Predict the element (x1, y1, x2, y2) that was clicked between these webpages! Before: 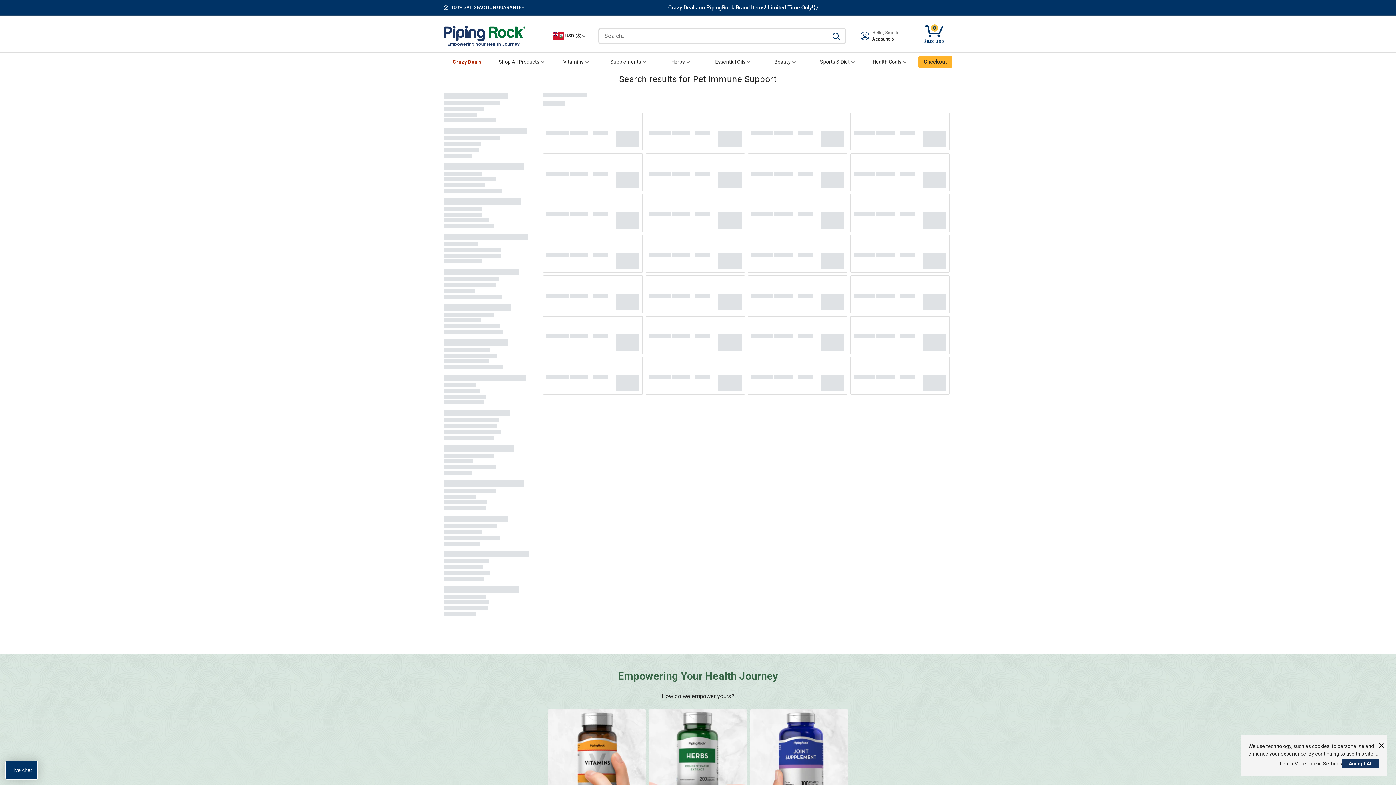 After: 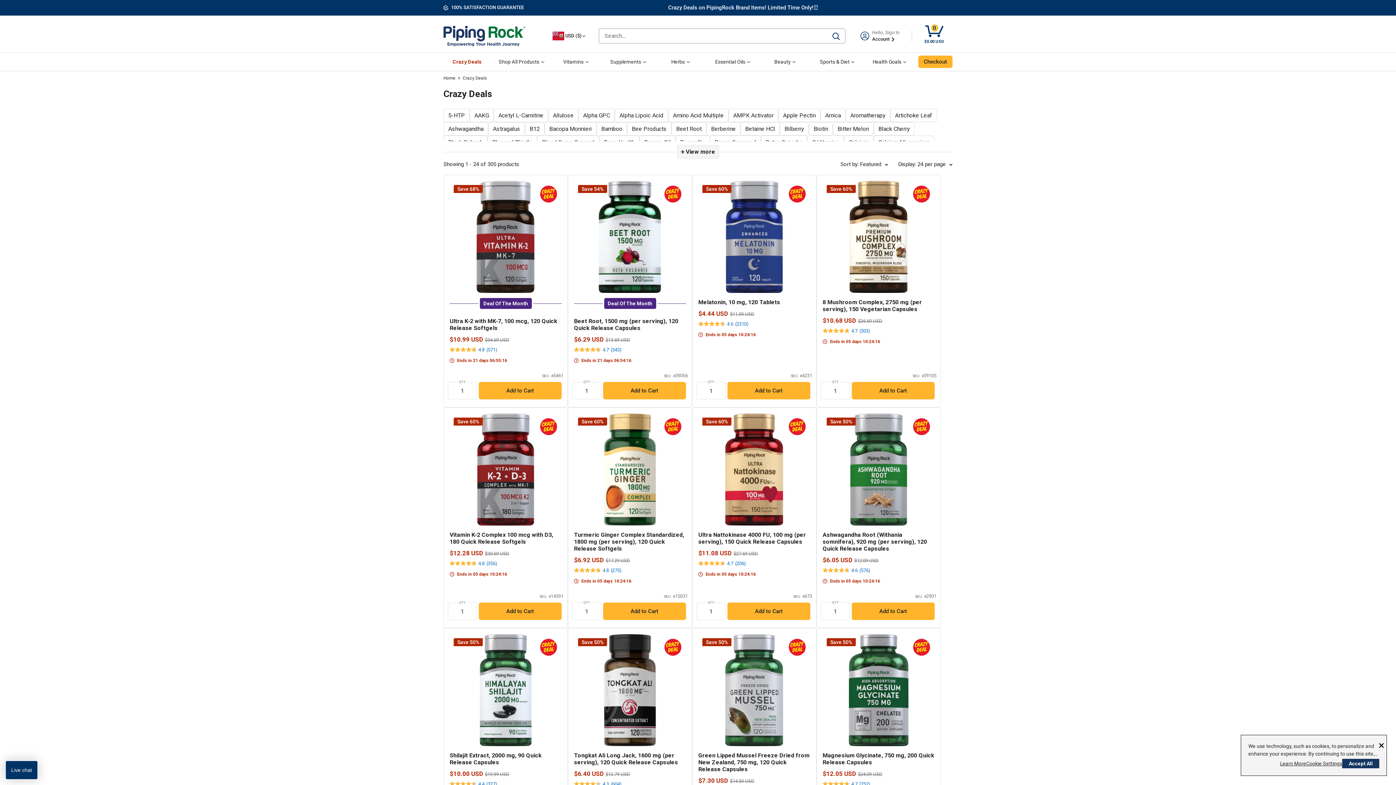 Action: label: Crazy Deals bbox: (443, 57, 490, 66)